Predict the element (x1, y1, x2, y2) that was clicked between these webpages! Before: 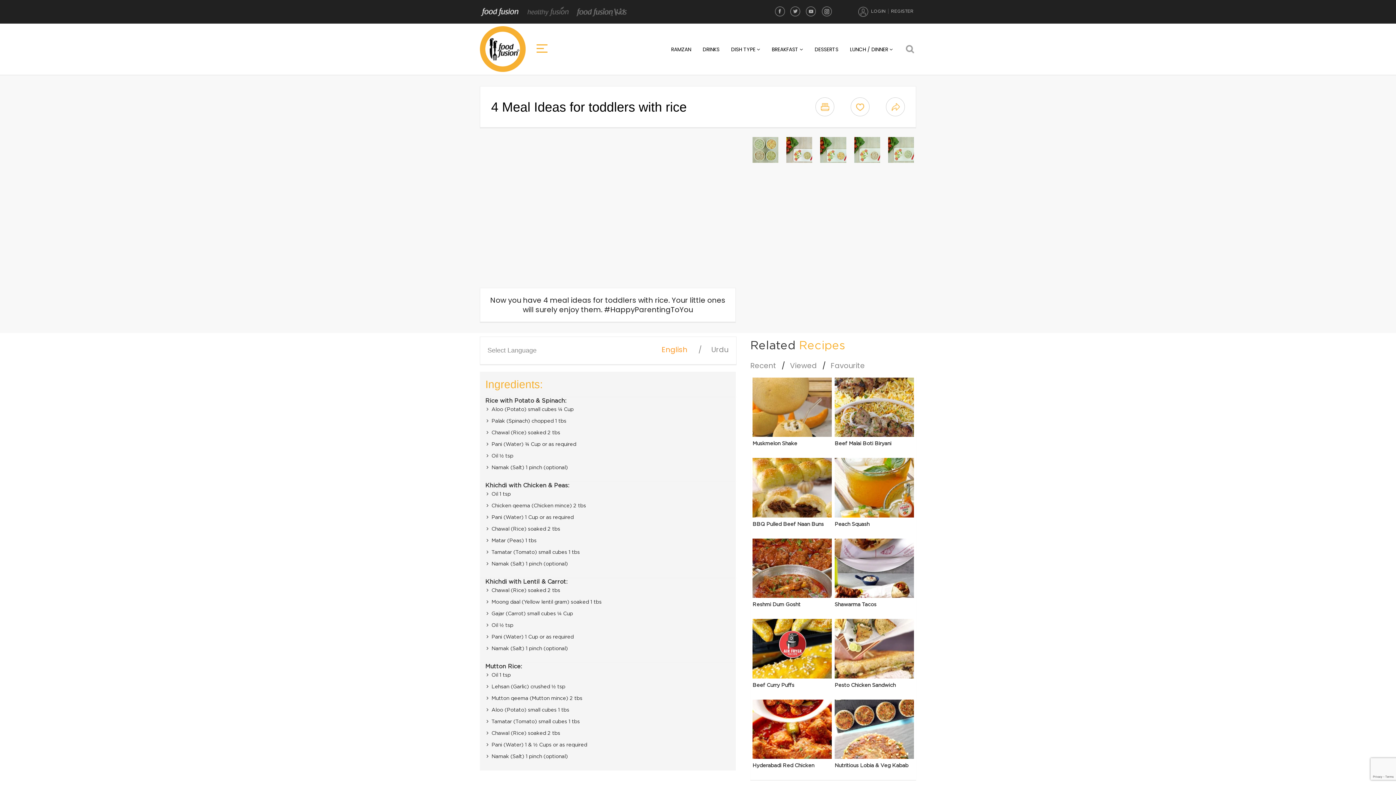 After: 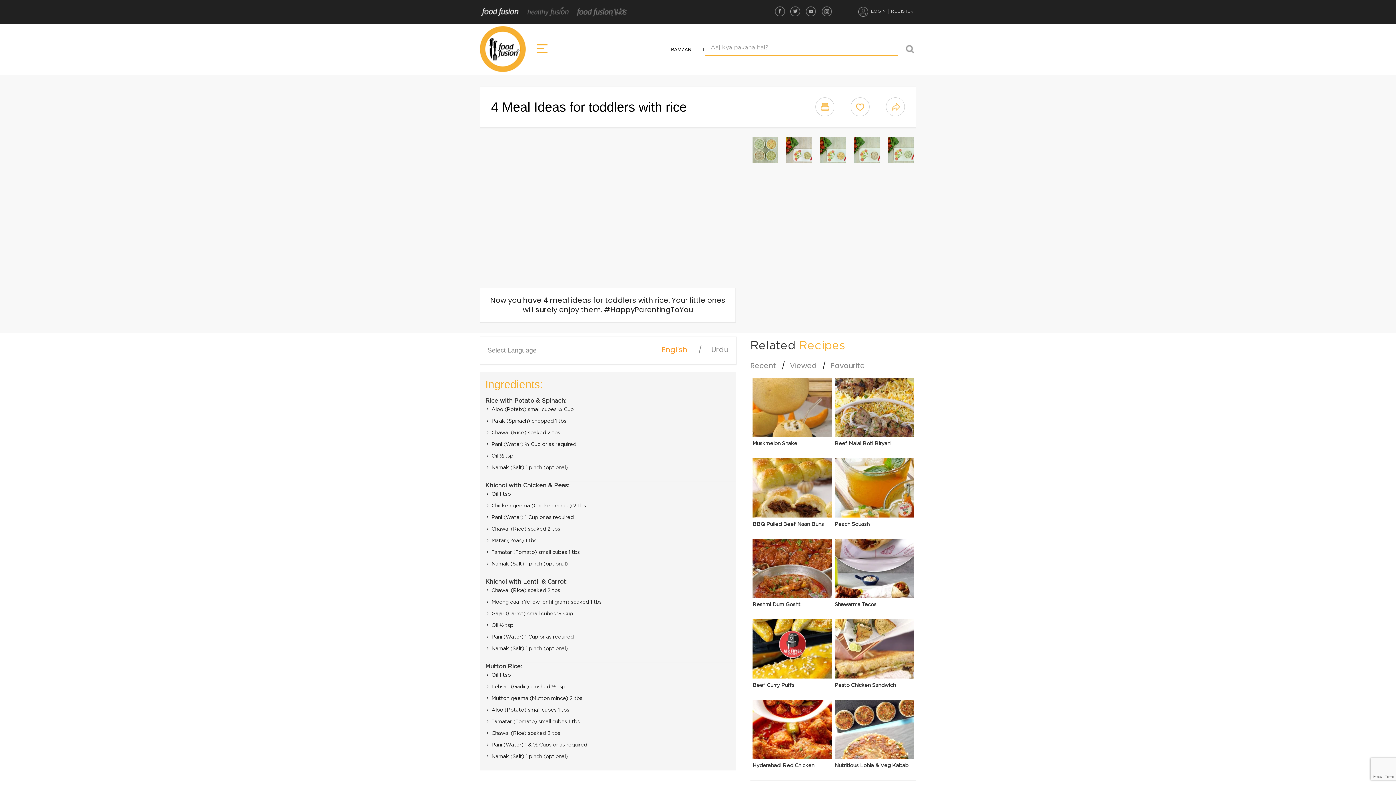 Action: bbox: (905, 46, 916, 52)